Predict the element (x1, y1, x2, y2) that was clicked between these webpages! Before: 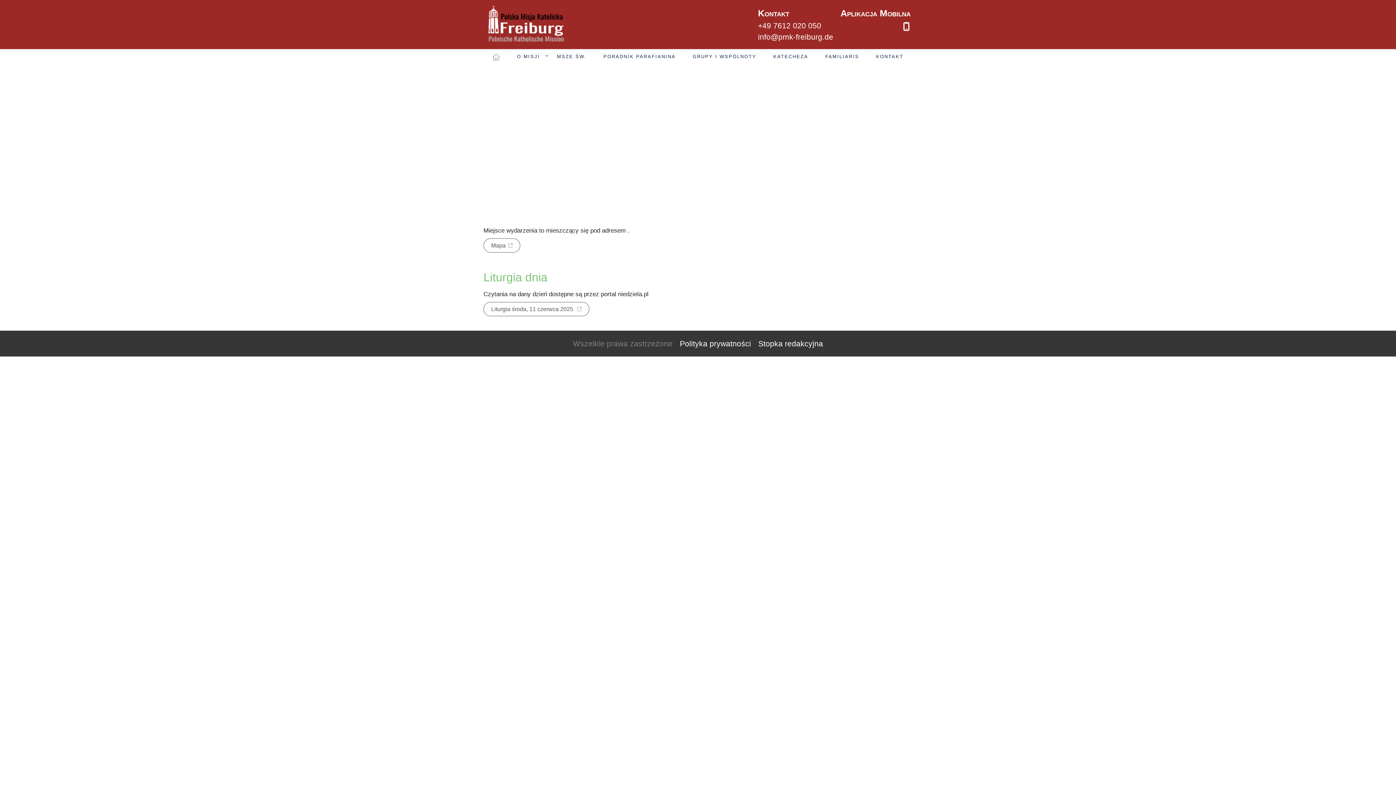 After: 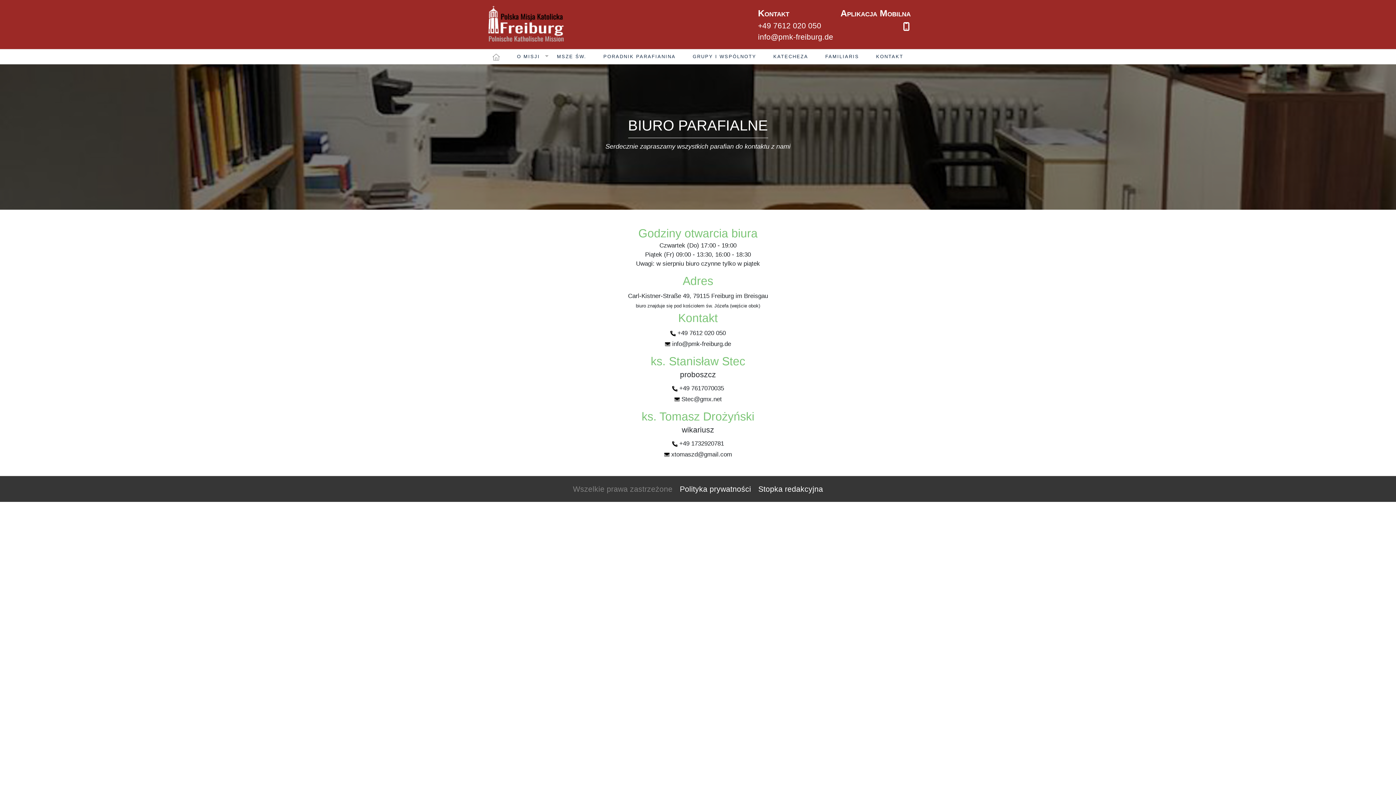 Action: bbox: (867, 49, 912, 63) label: KONTAKT